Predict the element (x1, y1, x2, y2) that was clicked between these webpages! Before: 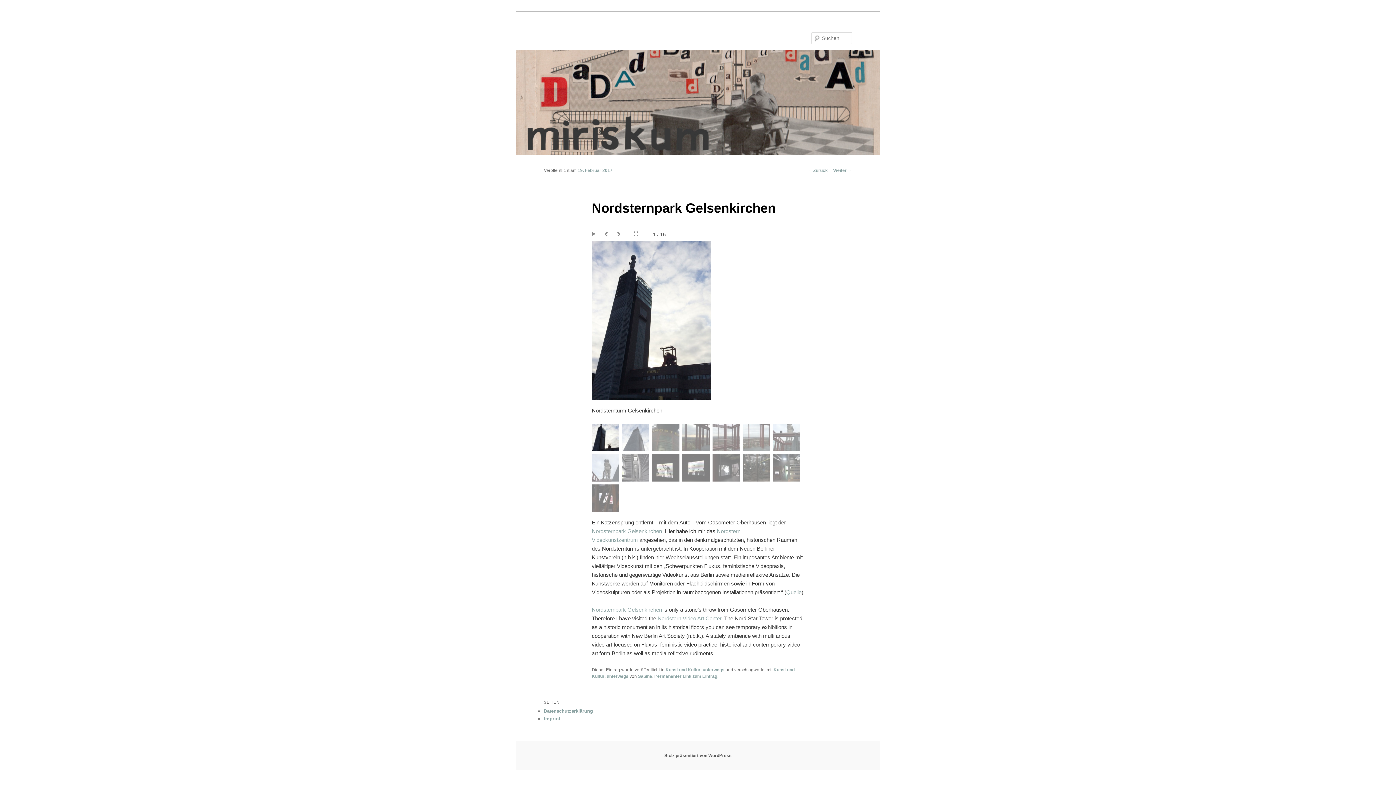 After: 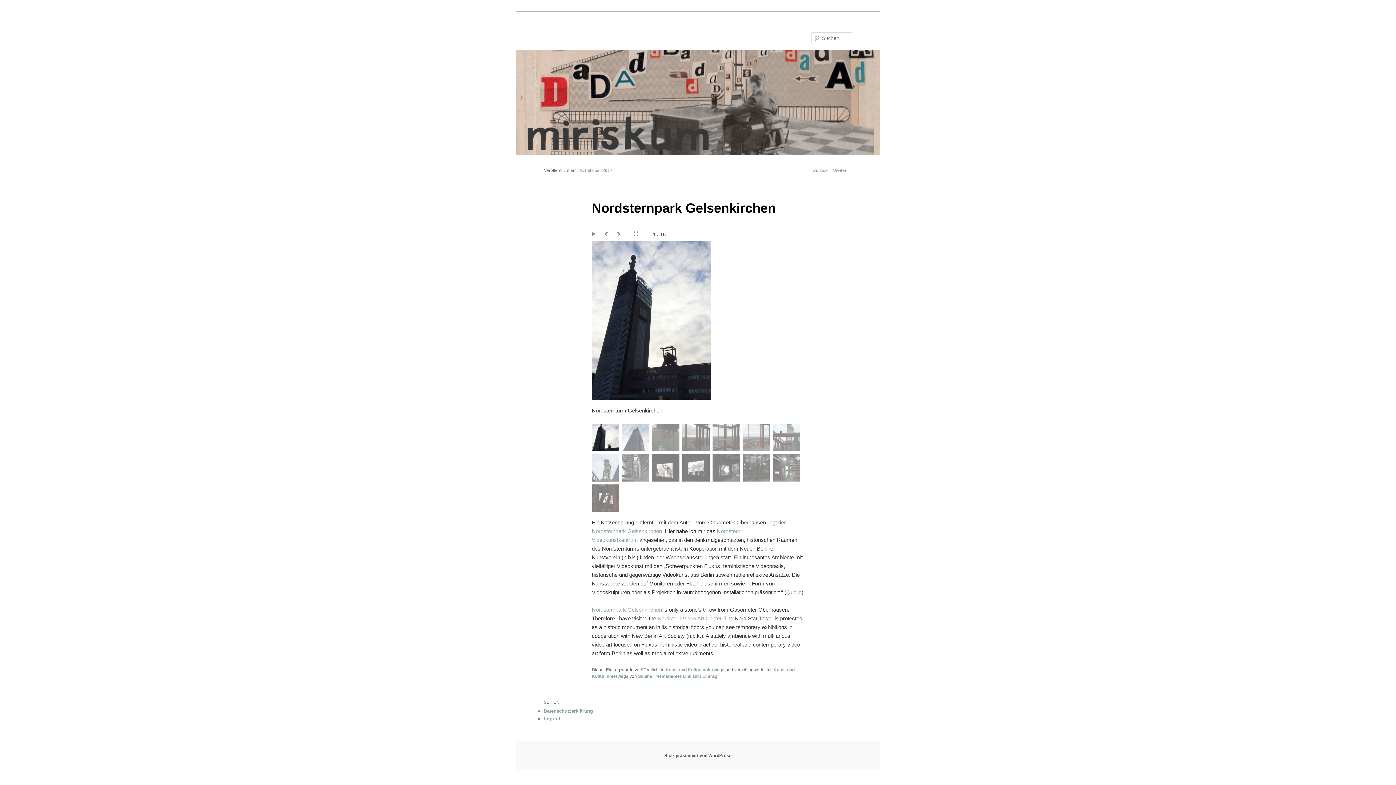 Action: bbox: (657, 615, 721, 621) label: Nordstern Video Art Center